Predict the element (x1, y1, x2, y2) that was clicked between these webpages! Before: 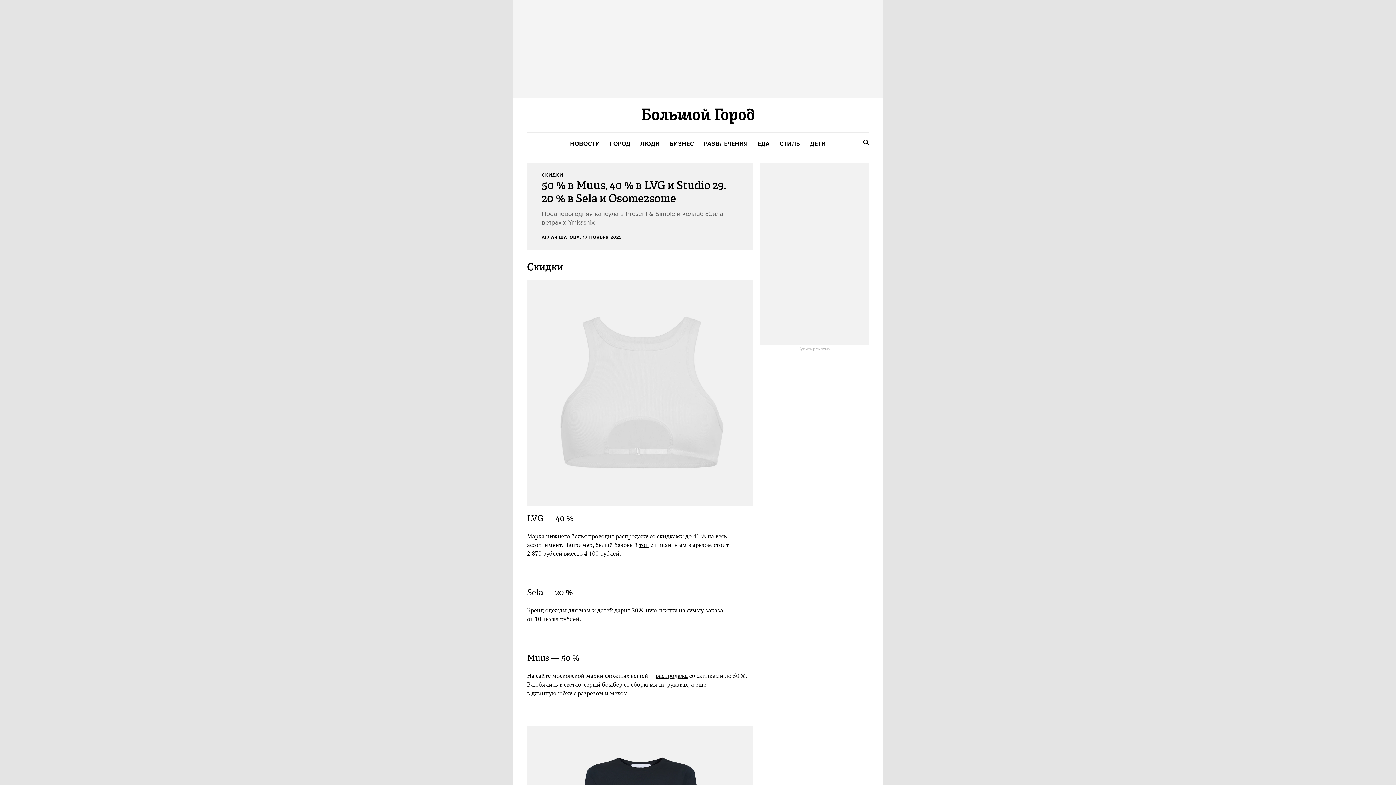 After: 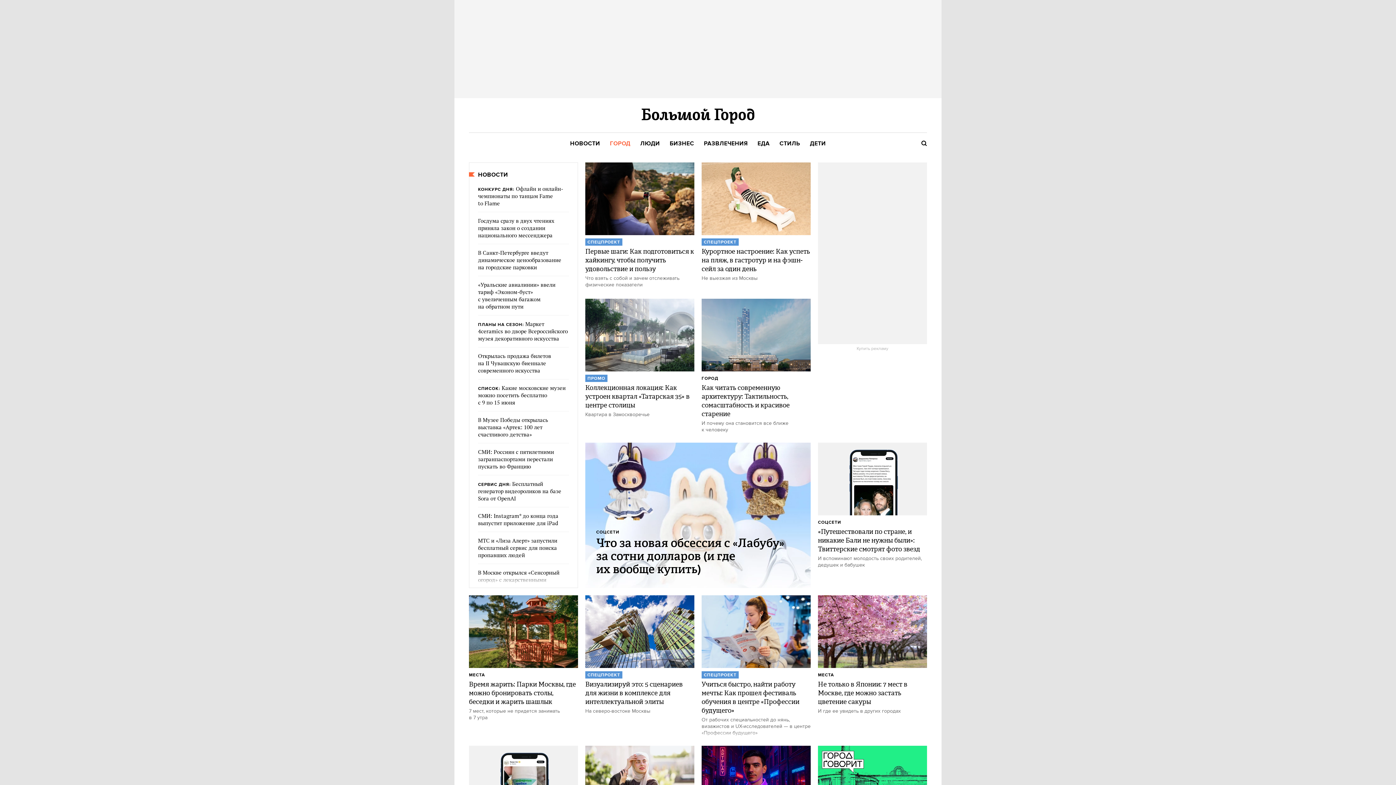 Action: bbox: (610, 140, 630, 148) label: ГОРОД